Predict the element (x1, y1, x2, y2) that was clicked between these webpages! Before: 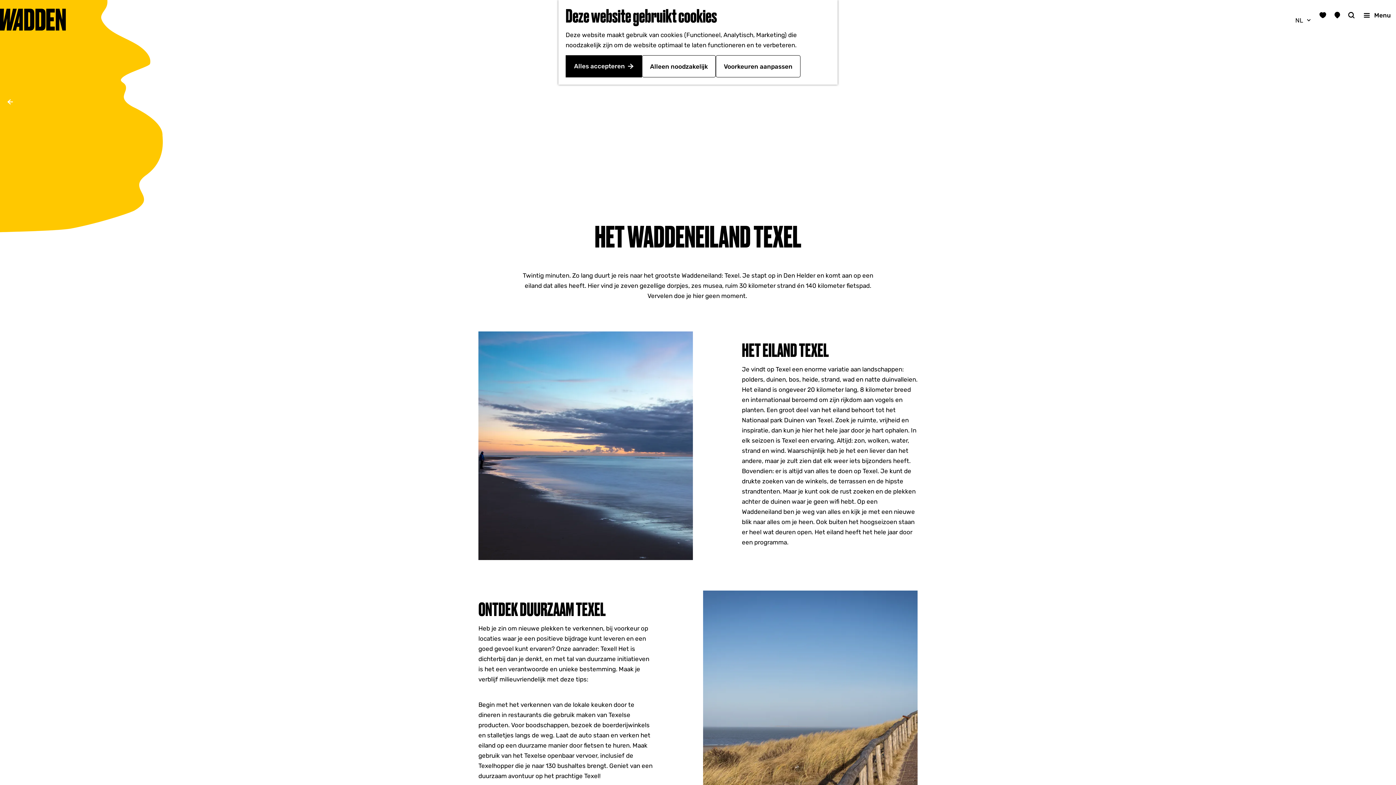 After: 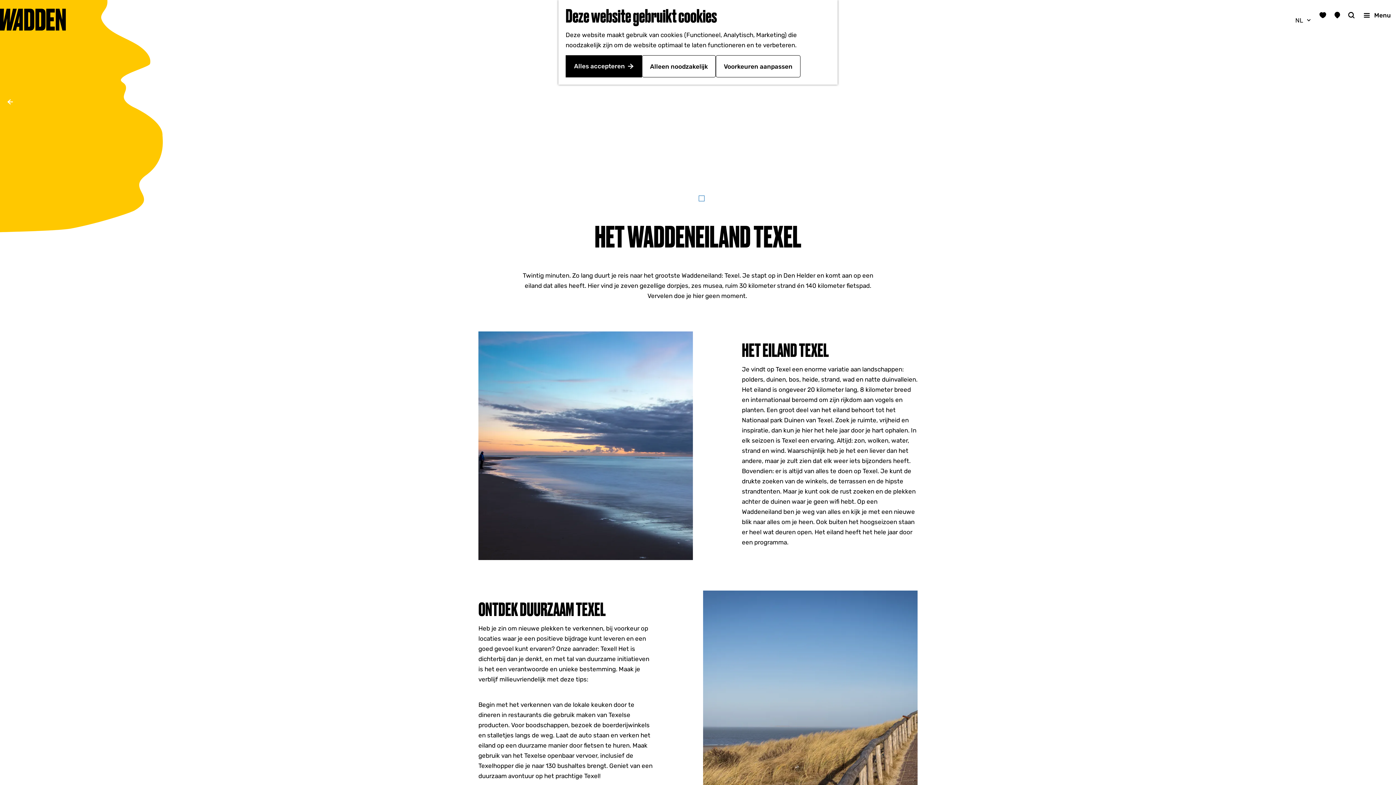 Action: bbox: (699, 196, 704, 201) label: Ga naar slide 2